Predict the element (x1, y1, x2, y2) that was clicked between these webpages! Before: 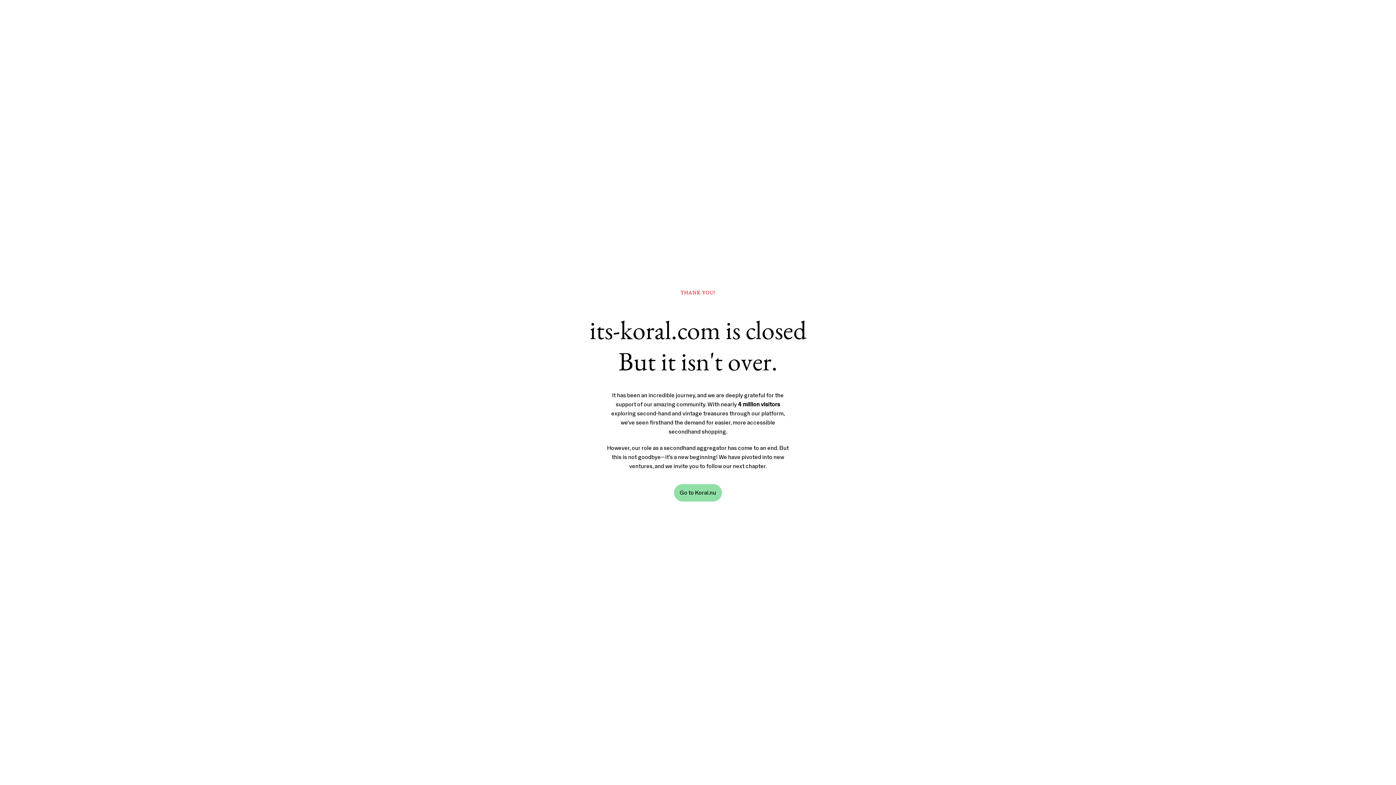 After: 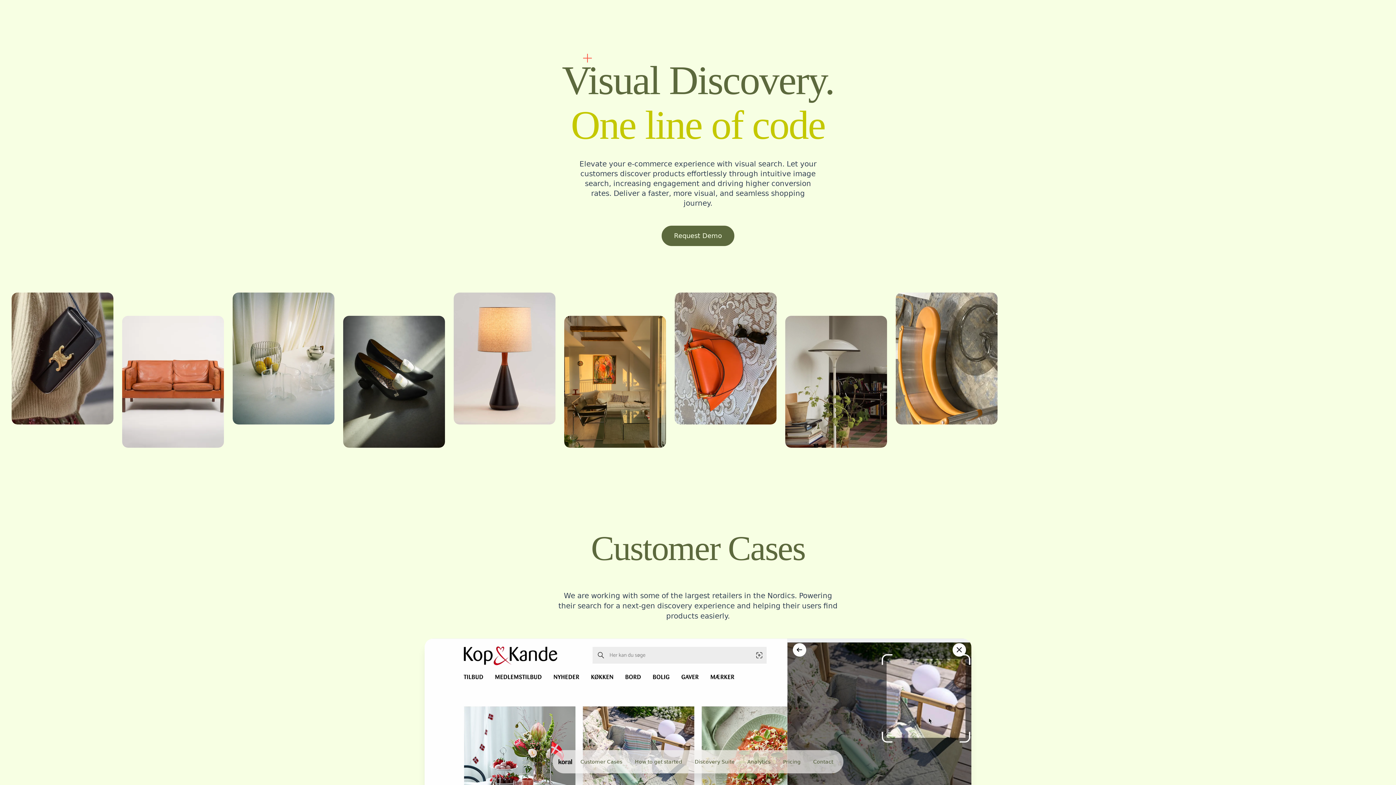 Action: bbox: (674, 484, 722, 501) label: Go to Koral.nu